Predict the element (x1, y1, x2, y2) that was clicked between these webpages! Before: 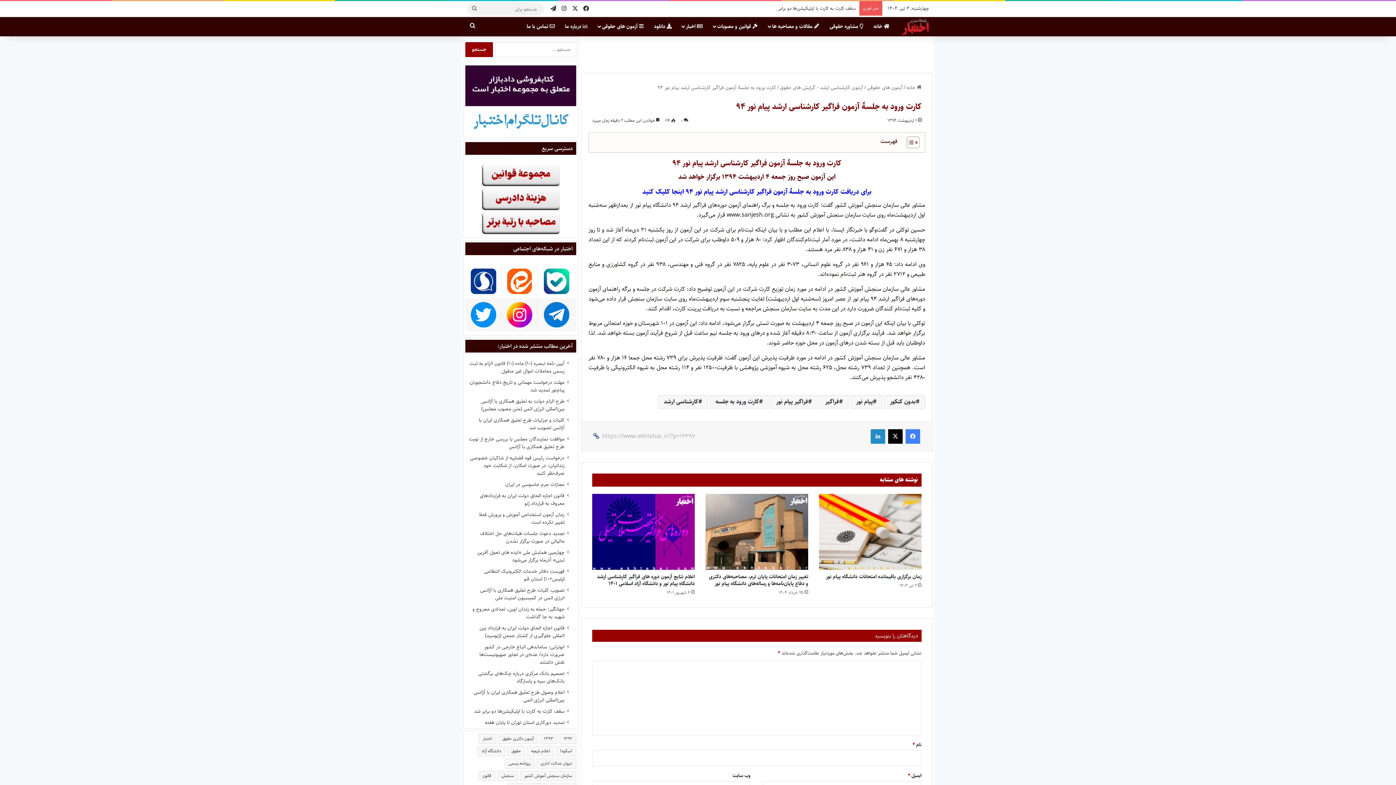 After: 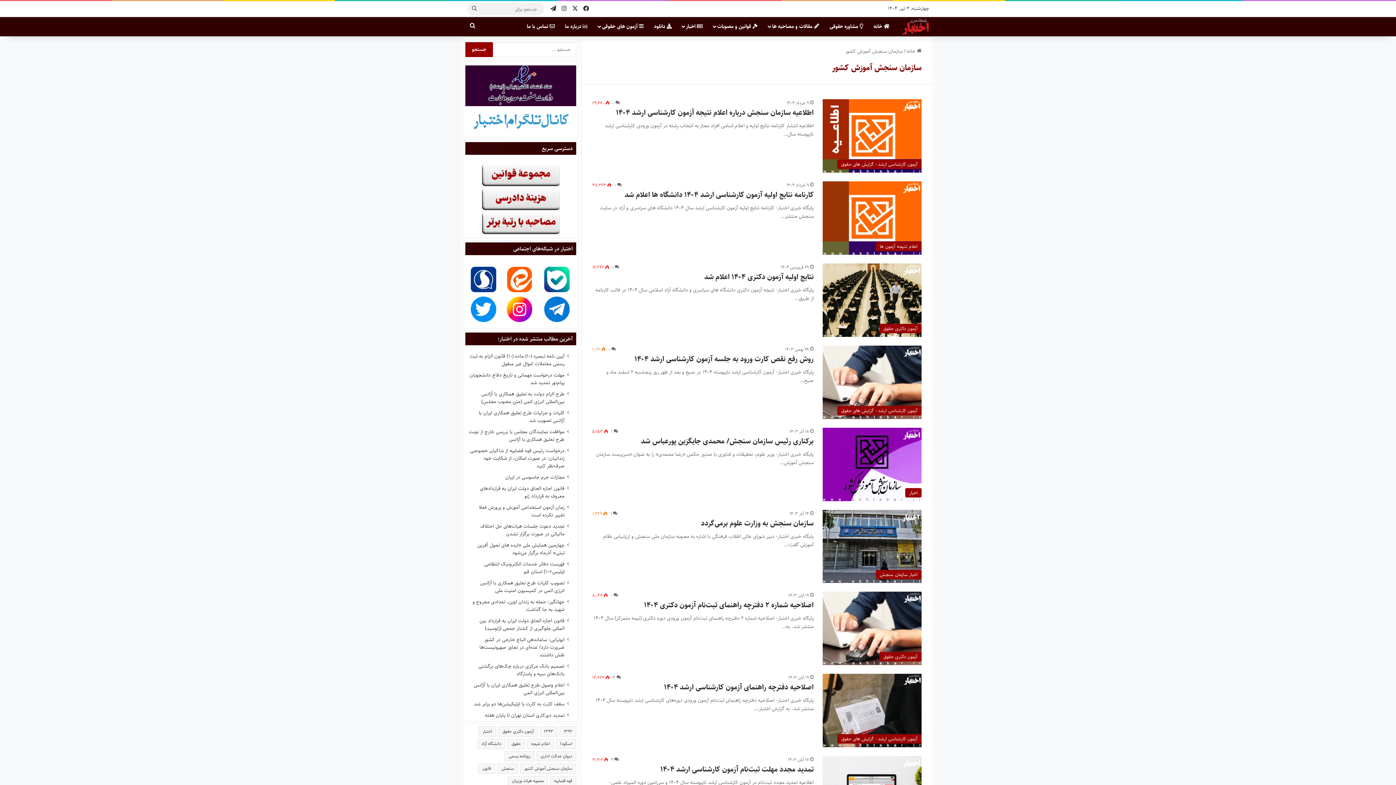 Action: bbox: (520, 771, 576, 781) label: سازمان سنجش آموزش کشور (315 مورد)